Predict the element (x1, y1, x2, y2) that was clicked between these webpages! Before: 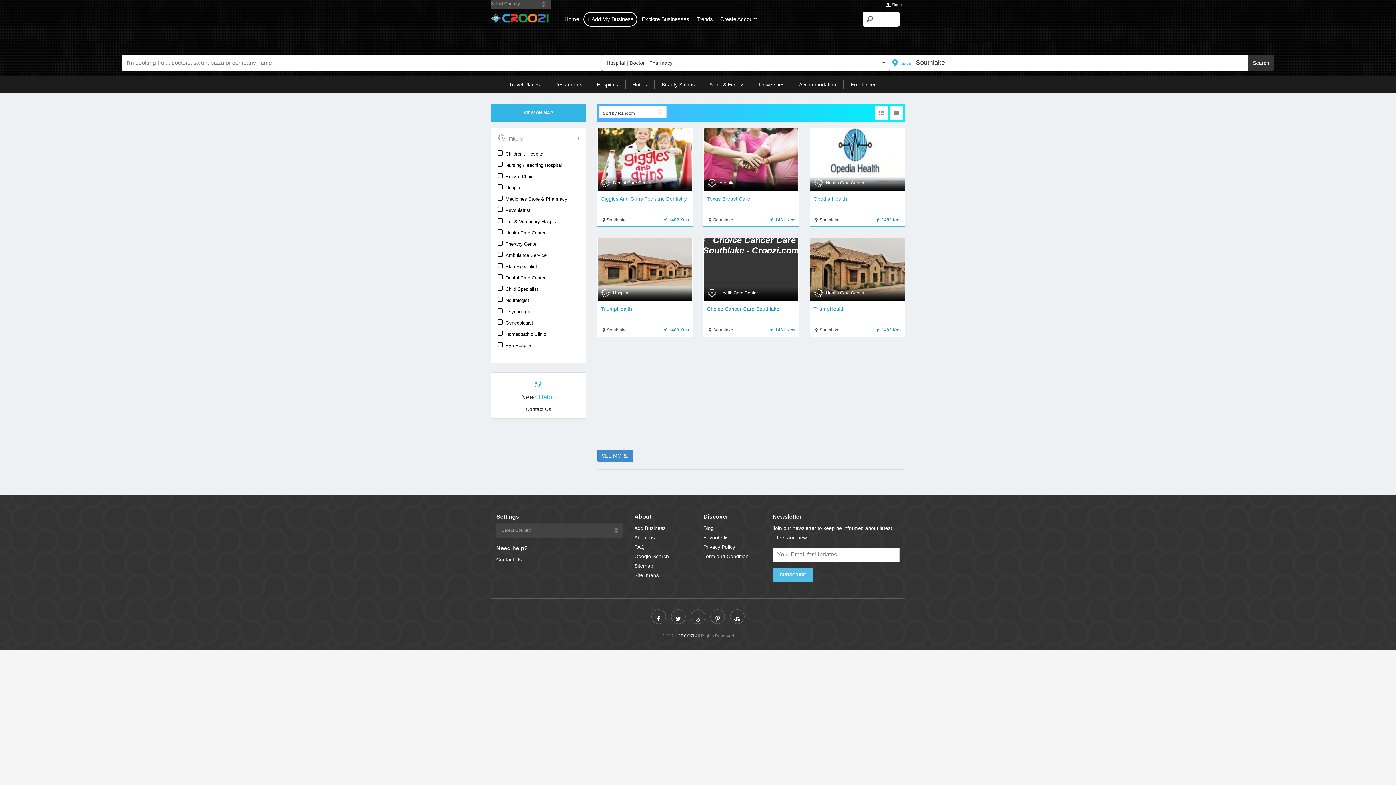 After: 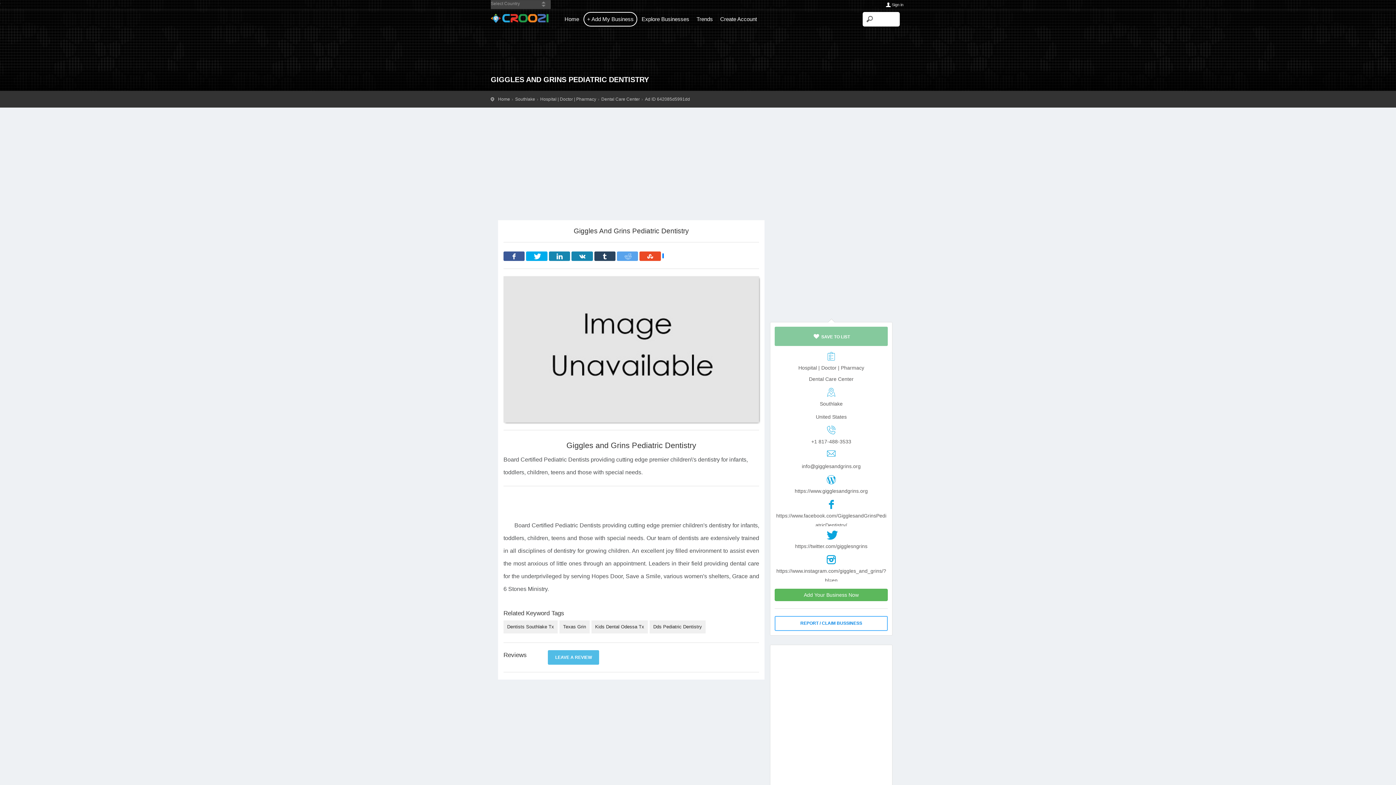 Action: bbox: (597, 154, 692, 160)